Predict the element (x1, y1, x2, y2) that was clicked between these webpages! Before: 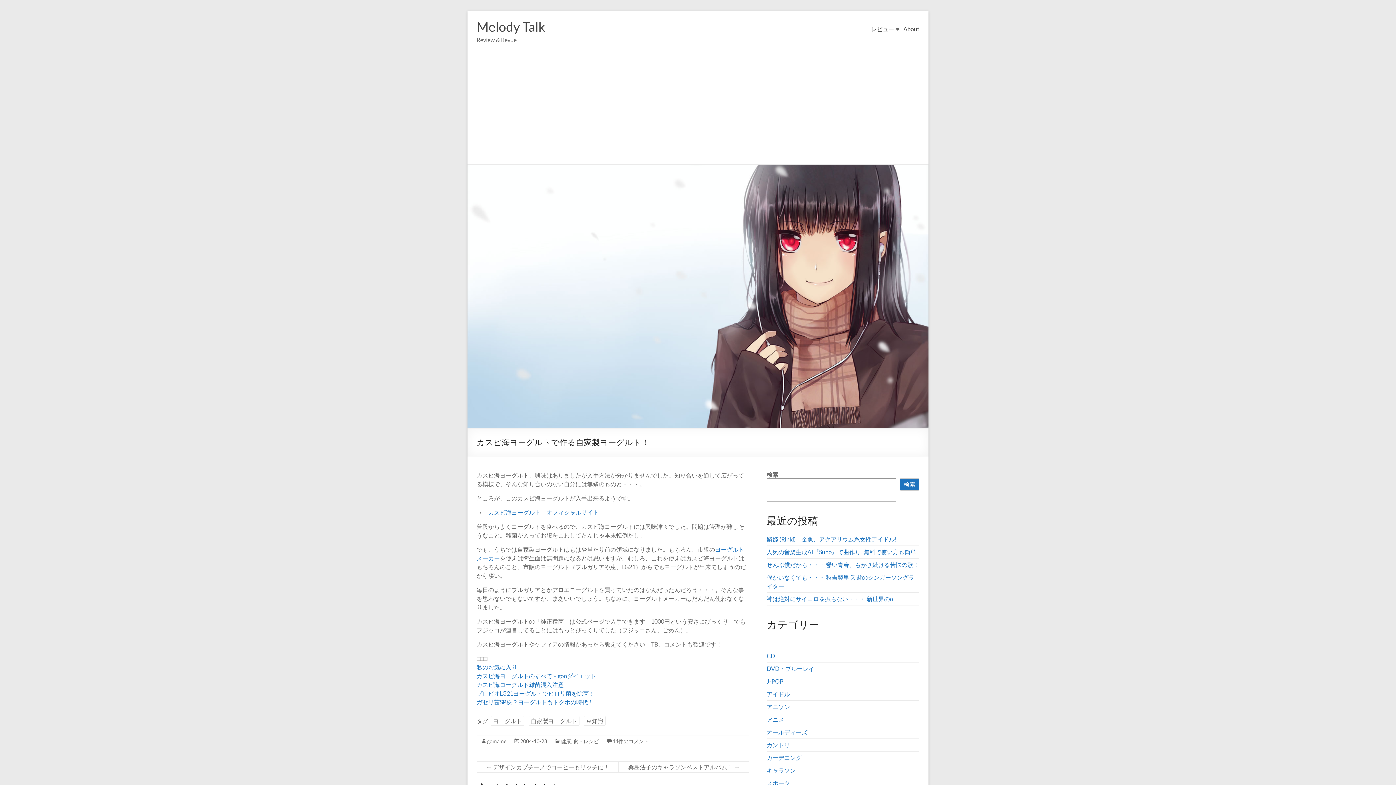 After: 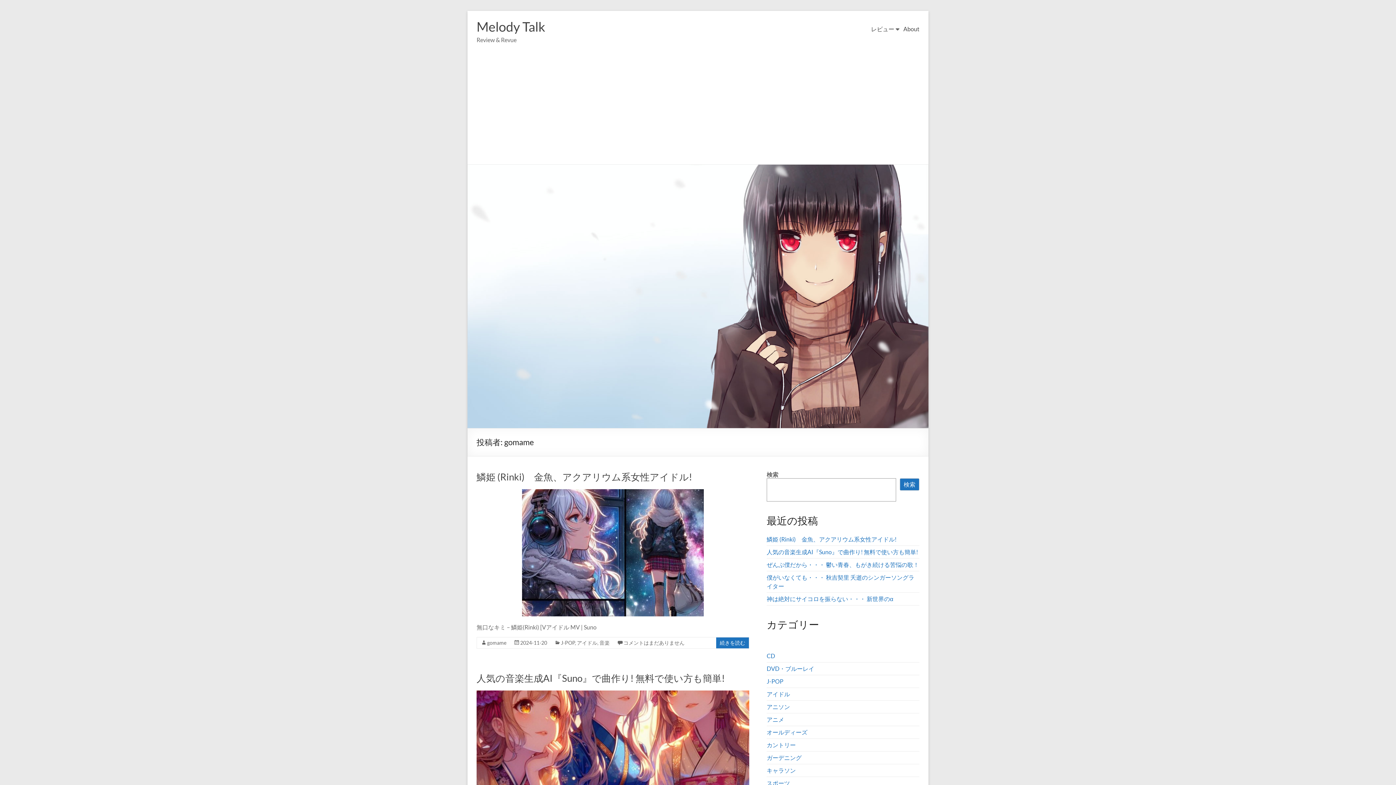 Action: bbox: (487, 738, 506, 744) label: gomame